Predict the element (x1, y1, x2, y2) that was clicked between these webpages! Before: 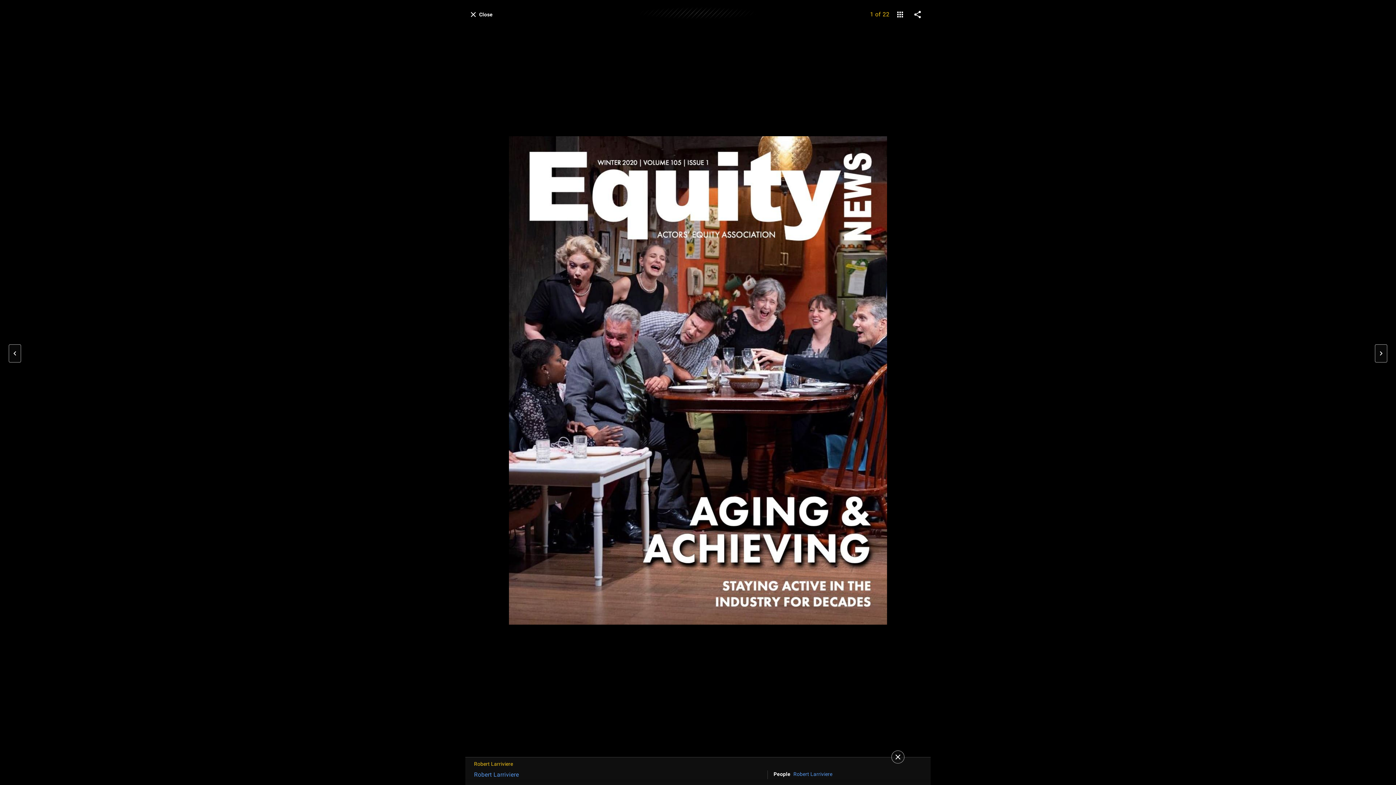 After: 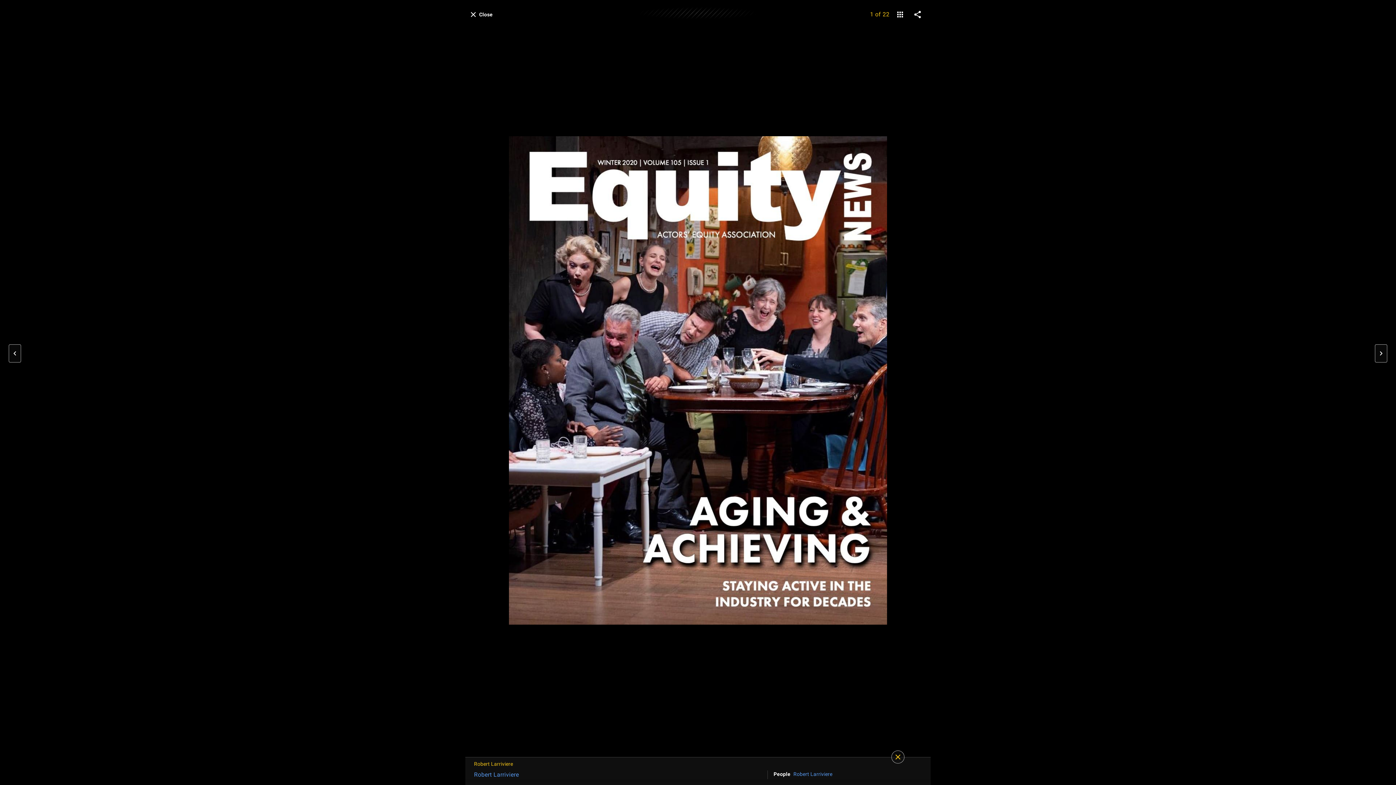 Action: bbox: (891, 750, 904, 764) label: Close